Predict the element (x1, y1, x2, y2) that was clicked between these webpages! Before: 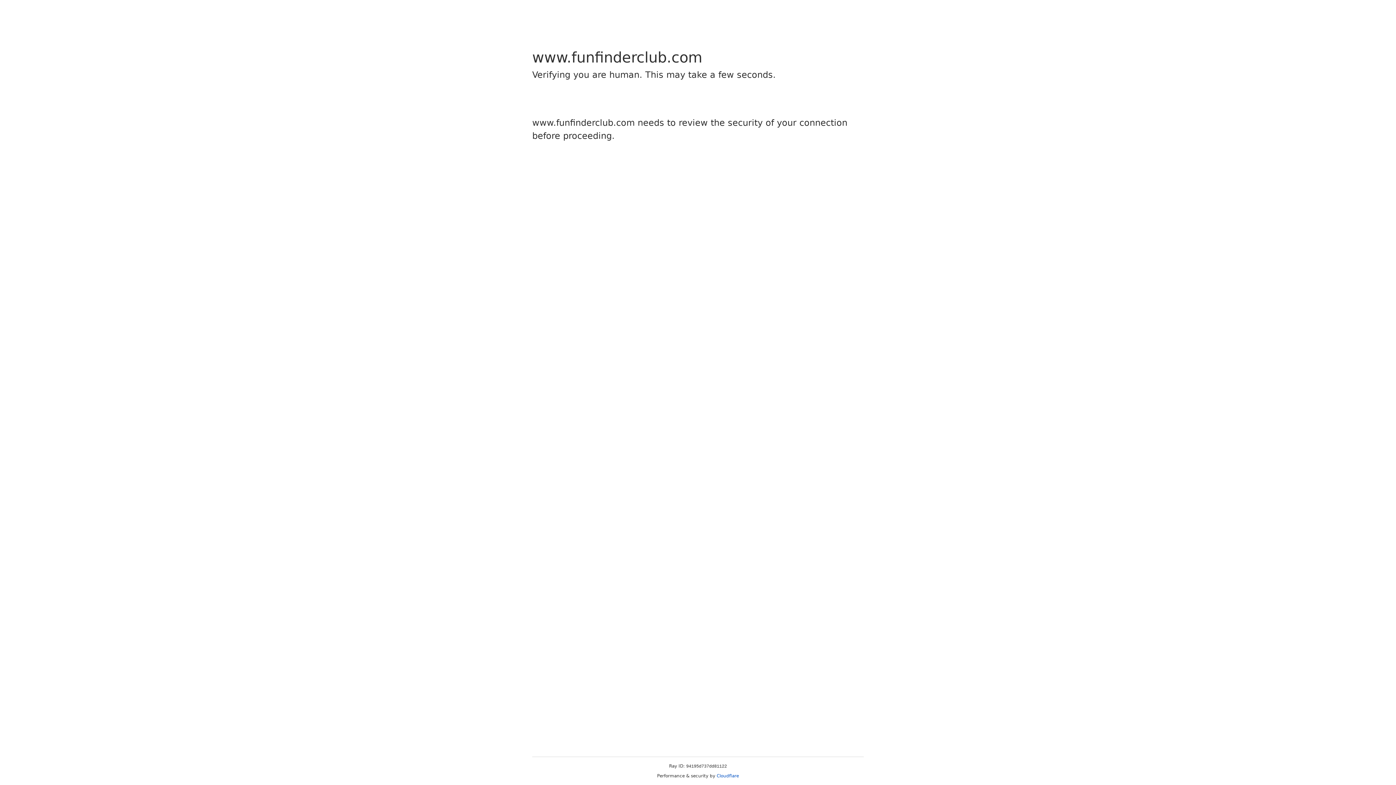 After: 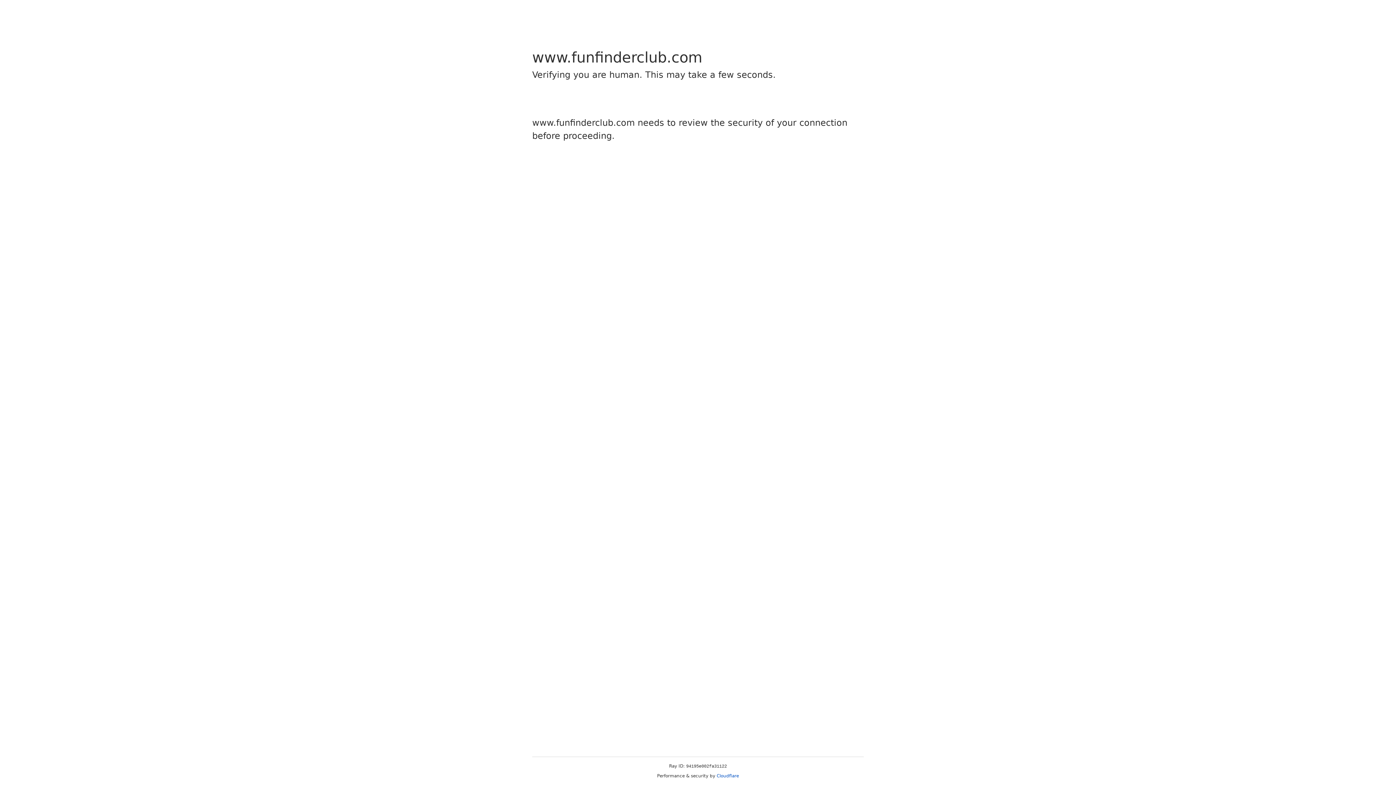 Action: bbox: (716, 773, 739, 778) label: Cloudflare